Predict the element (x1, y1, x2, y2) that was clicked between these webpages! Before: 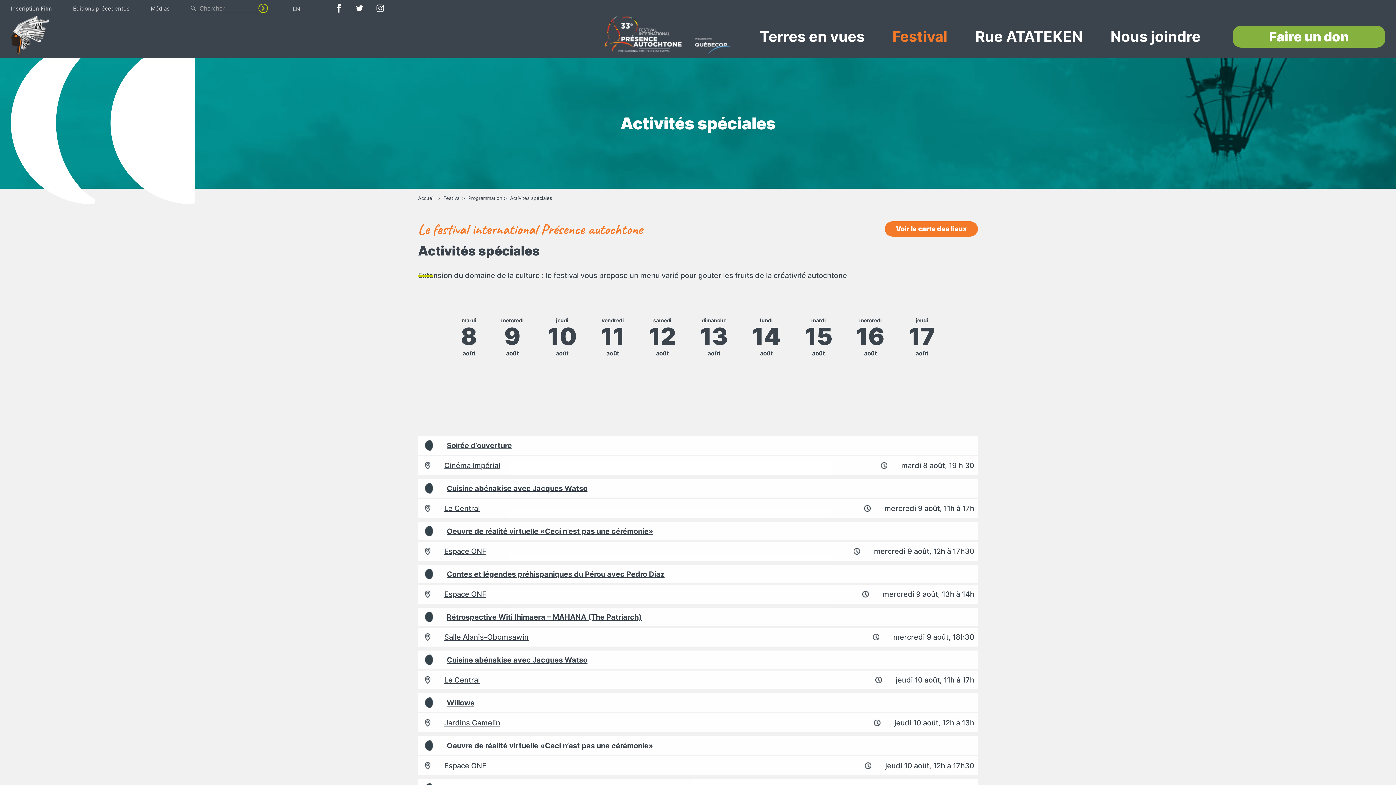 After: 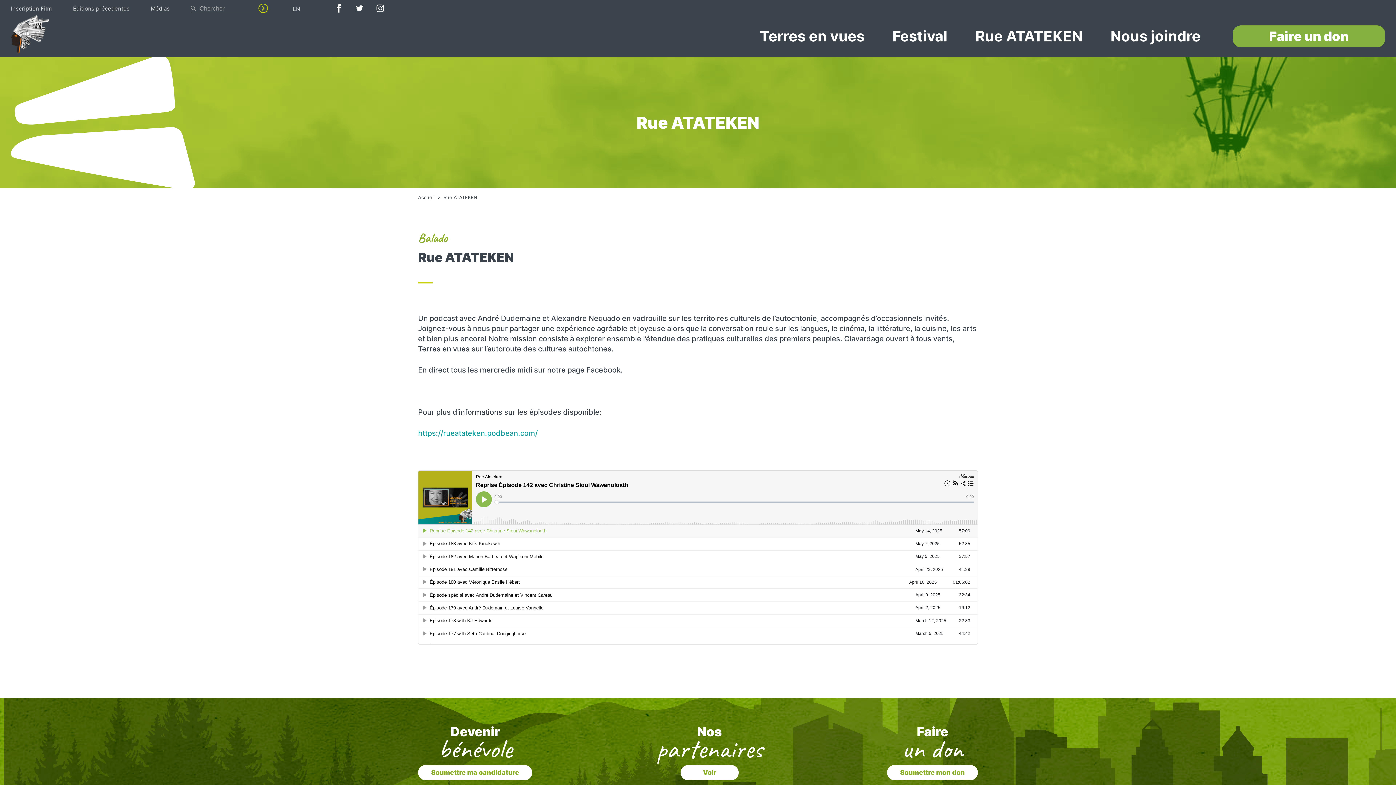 Action: label: Rue ATATEKEN bbox: (975, 25, 1082, 47)